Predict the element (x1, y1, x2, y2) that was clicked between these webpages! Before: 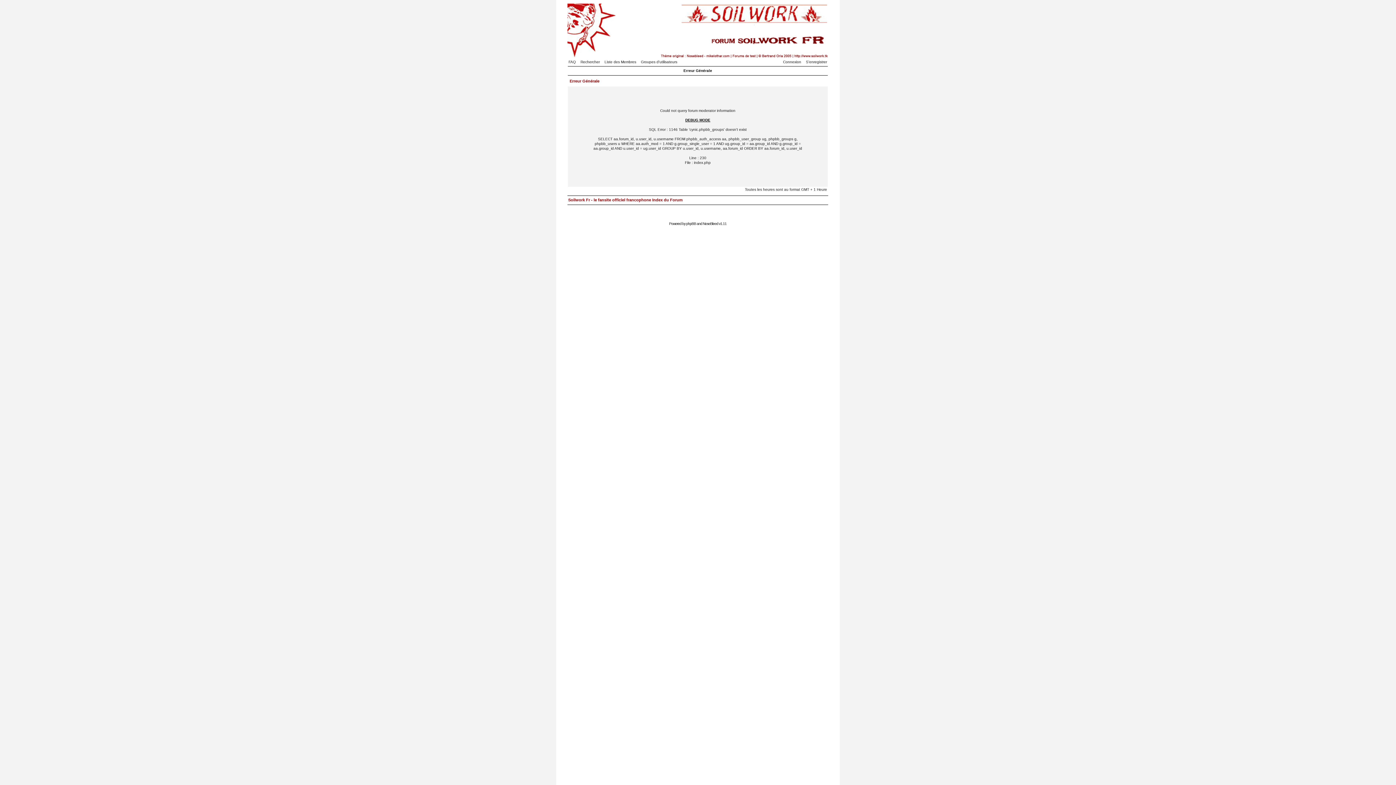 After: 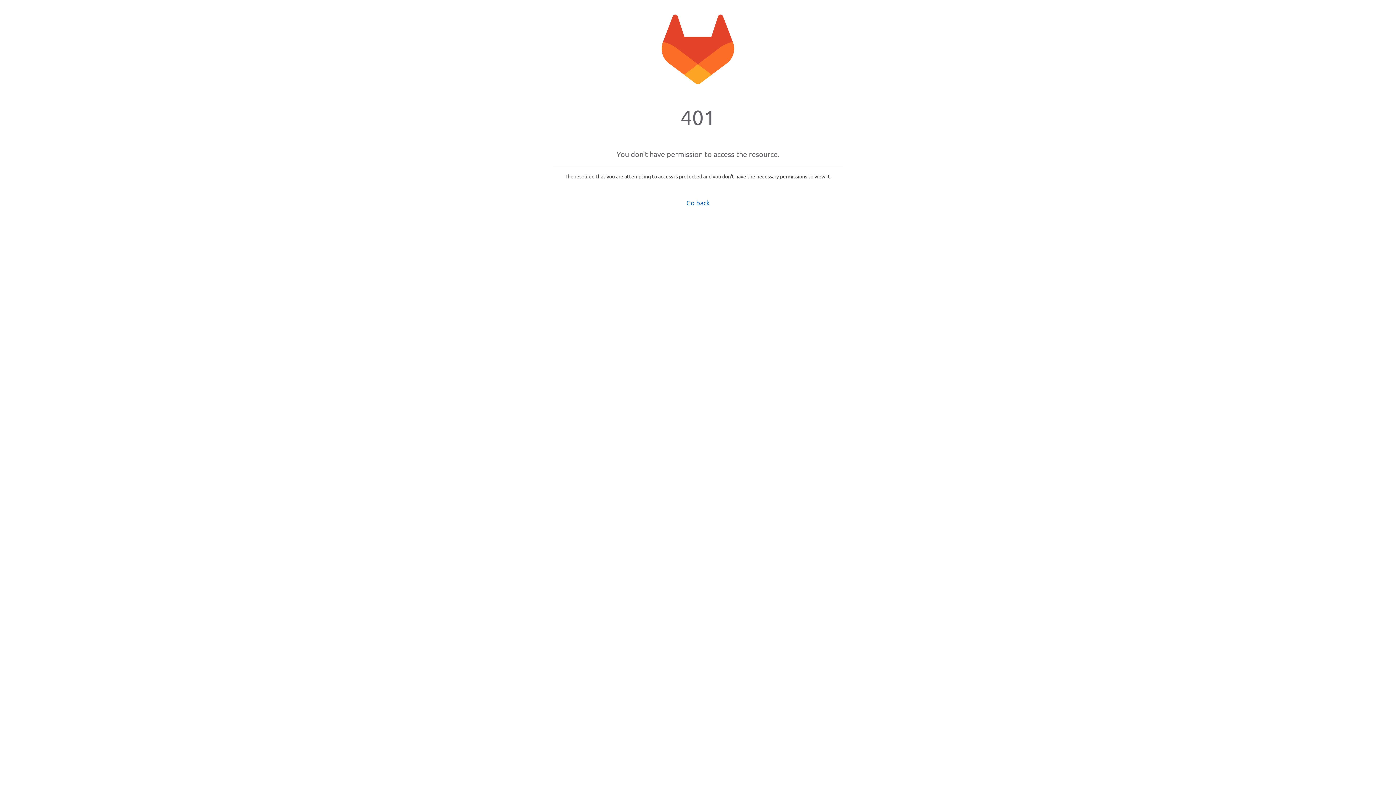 Action: label: NoseBleed bbox: (703, 221, 718, 225)